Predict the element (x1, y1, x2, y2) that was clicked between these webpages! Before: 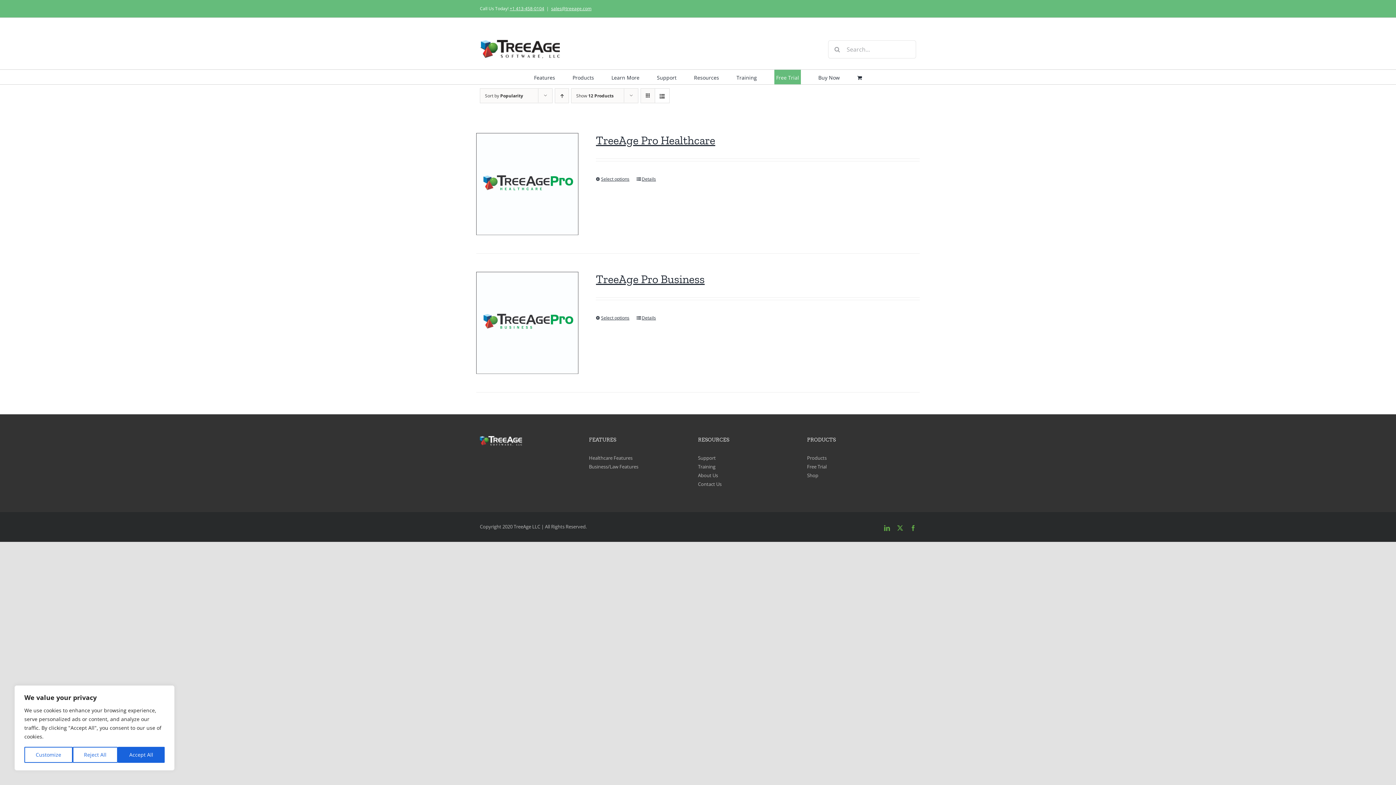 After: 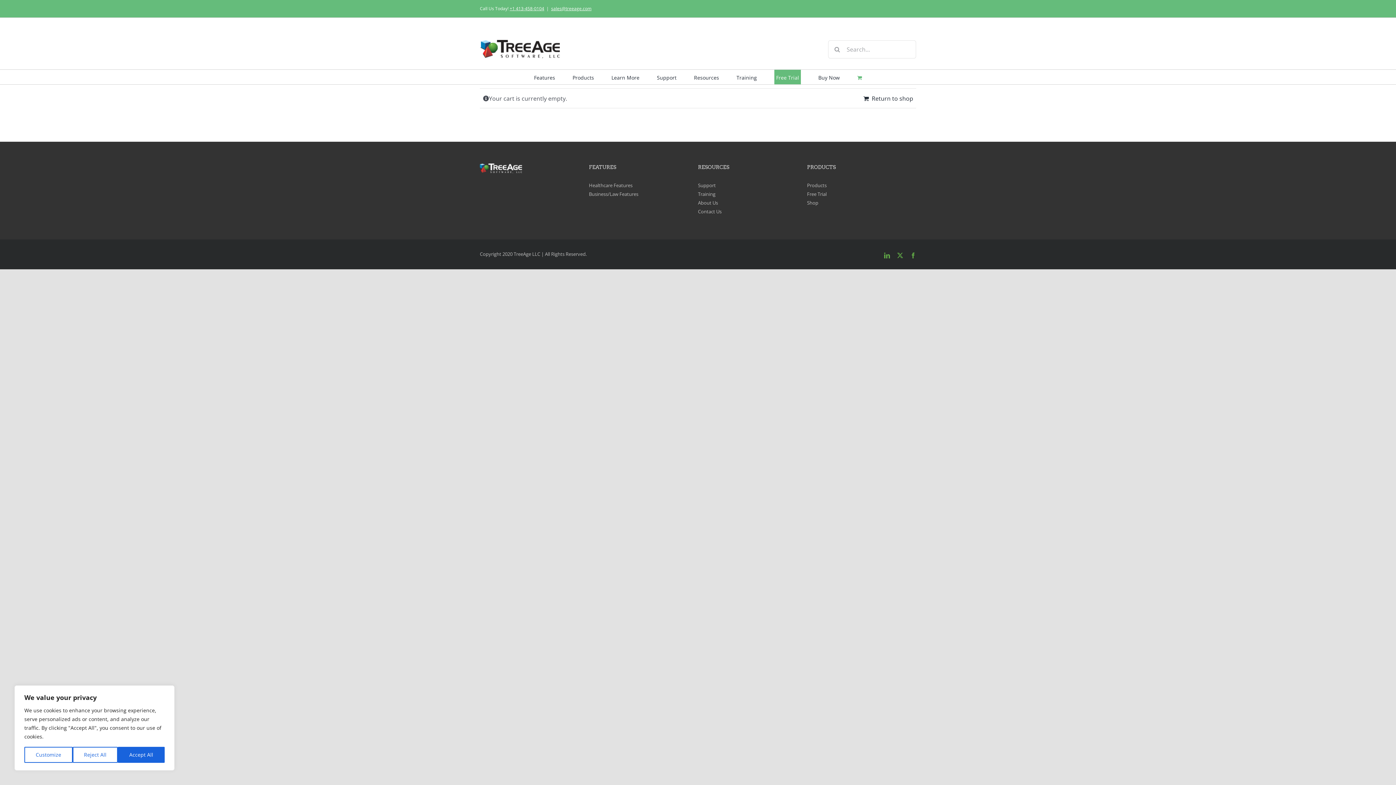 Action: bbox: (857, 69, 862, 84)